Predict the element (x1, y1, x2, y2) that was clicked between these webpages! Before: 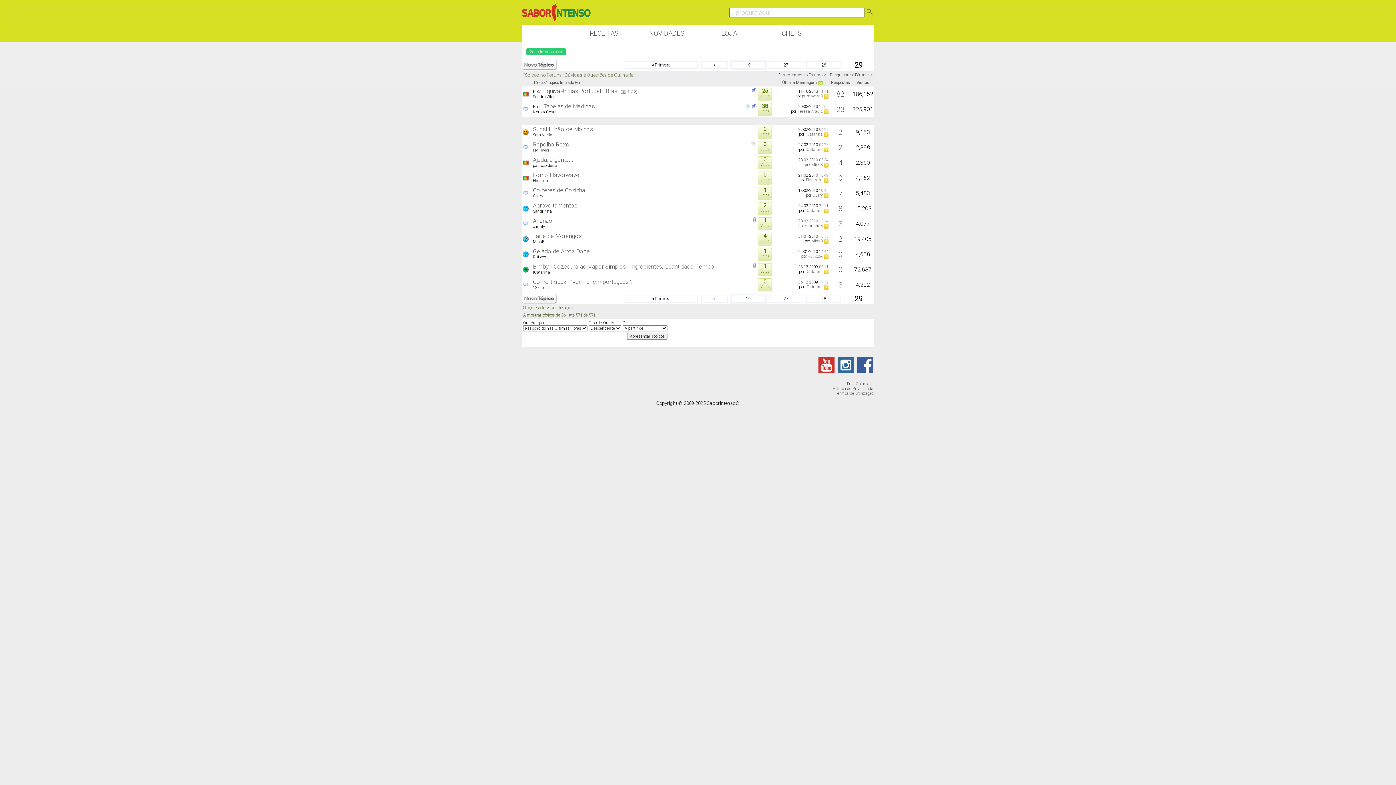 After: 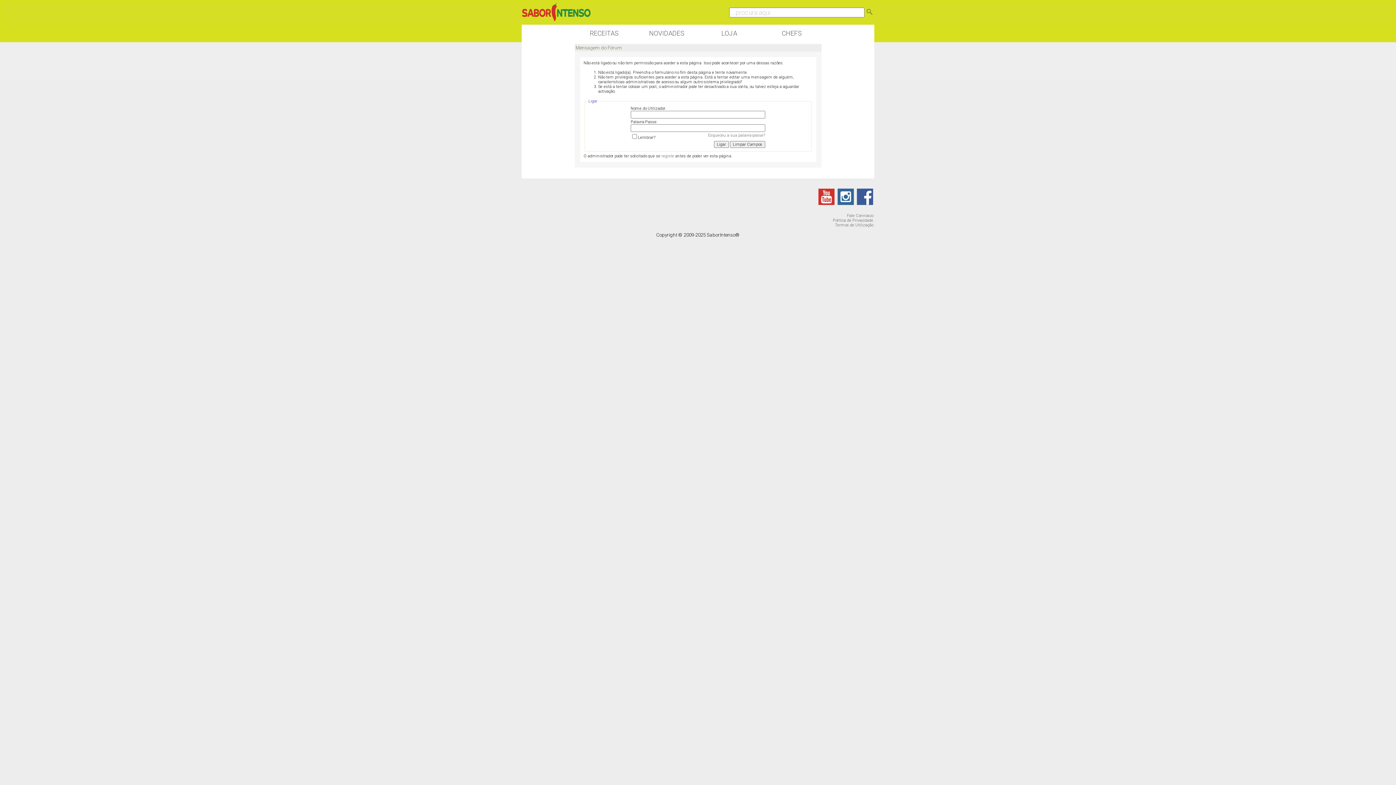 Action: bbox: (805, 208, 822, 213) label: ICatarina